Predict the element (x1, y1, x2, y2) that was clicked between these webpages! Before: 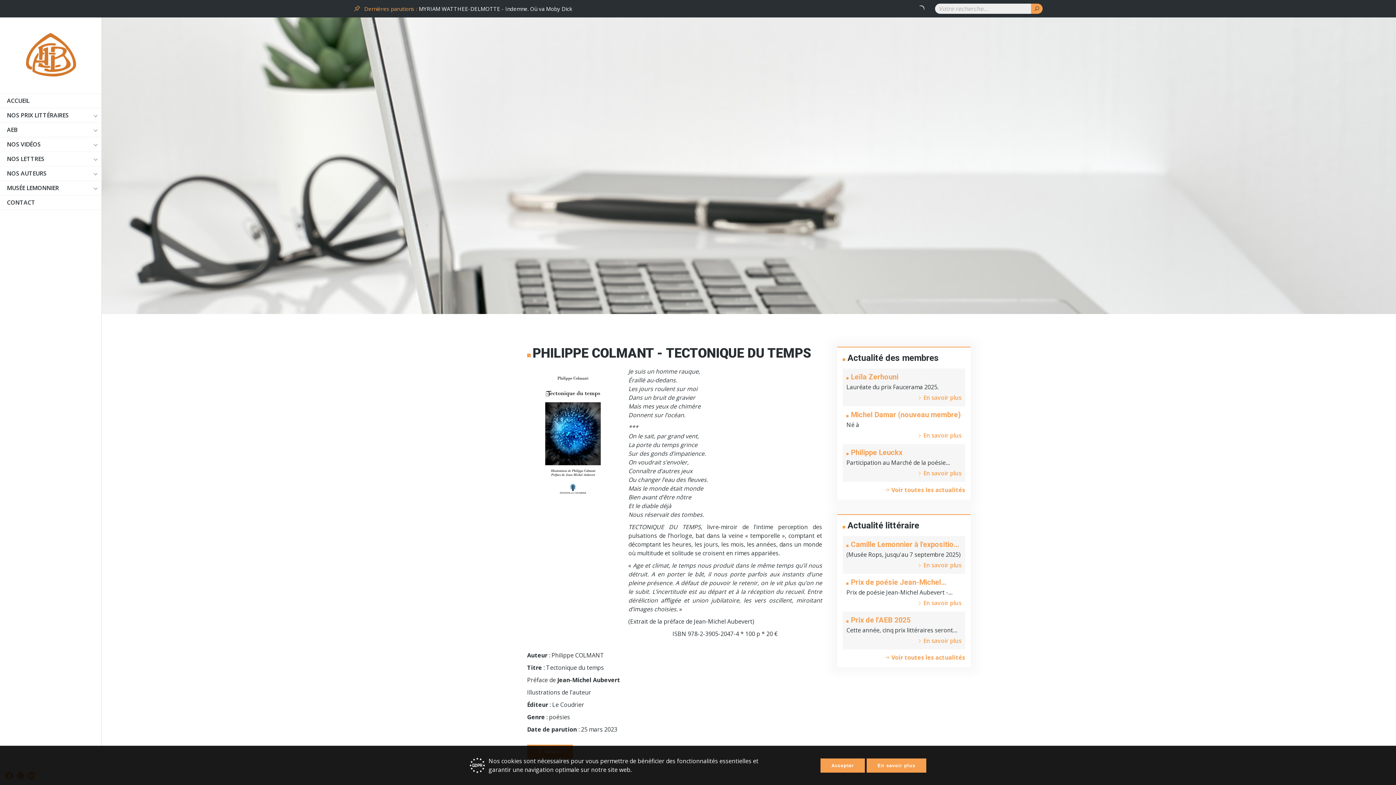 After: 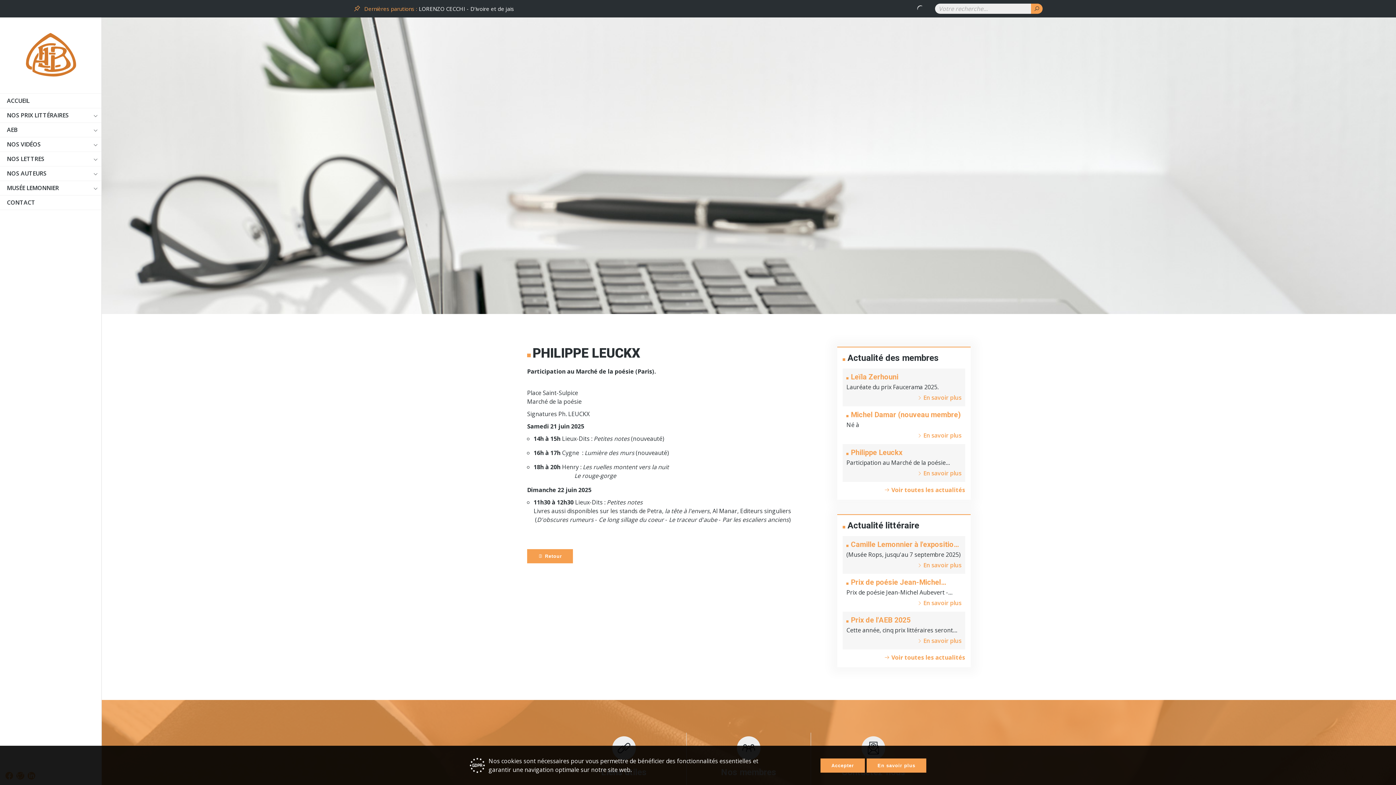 Action: label: En savoir plus bbox: (923, 469, 961, 477)